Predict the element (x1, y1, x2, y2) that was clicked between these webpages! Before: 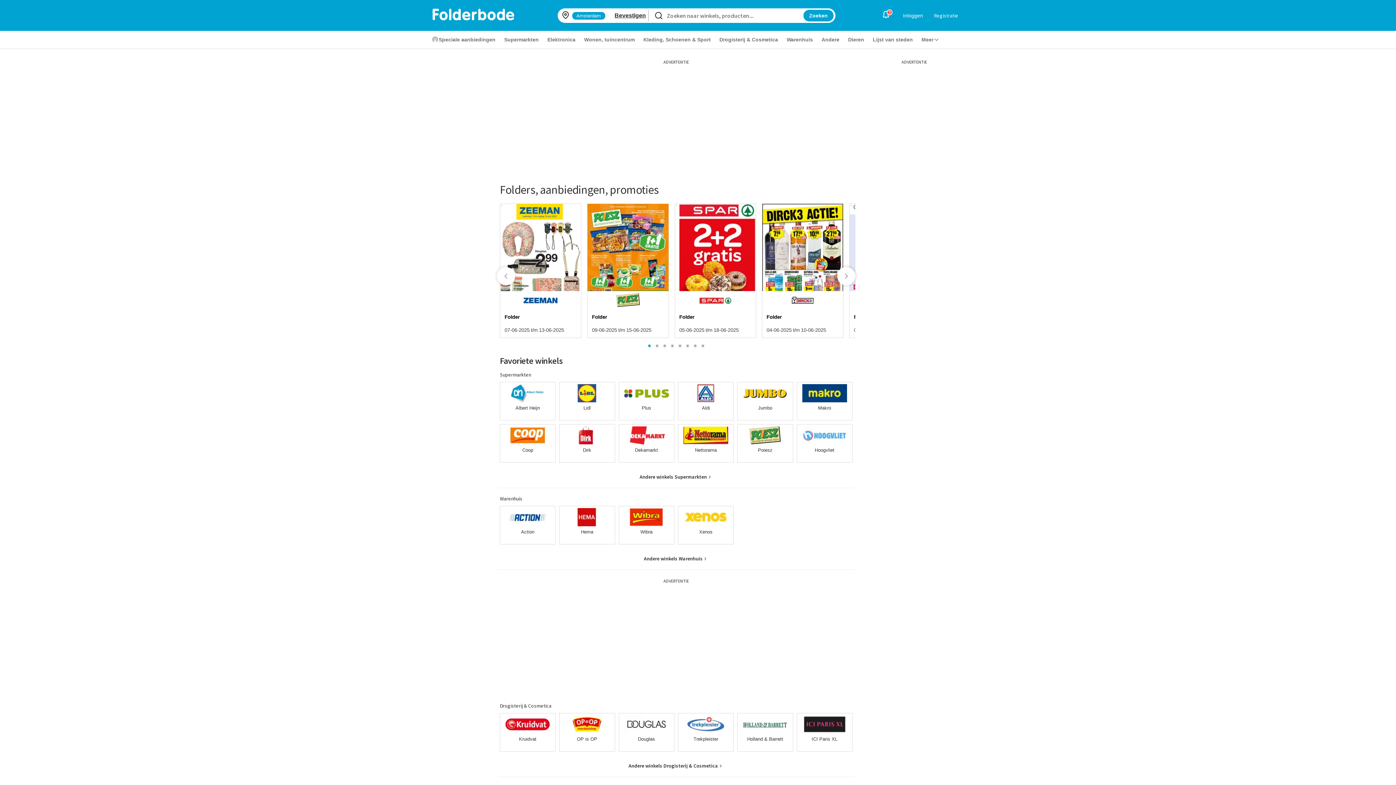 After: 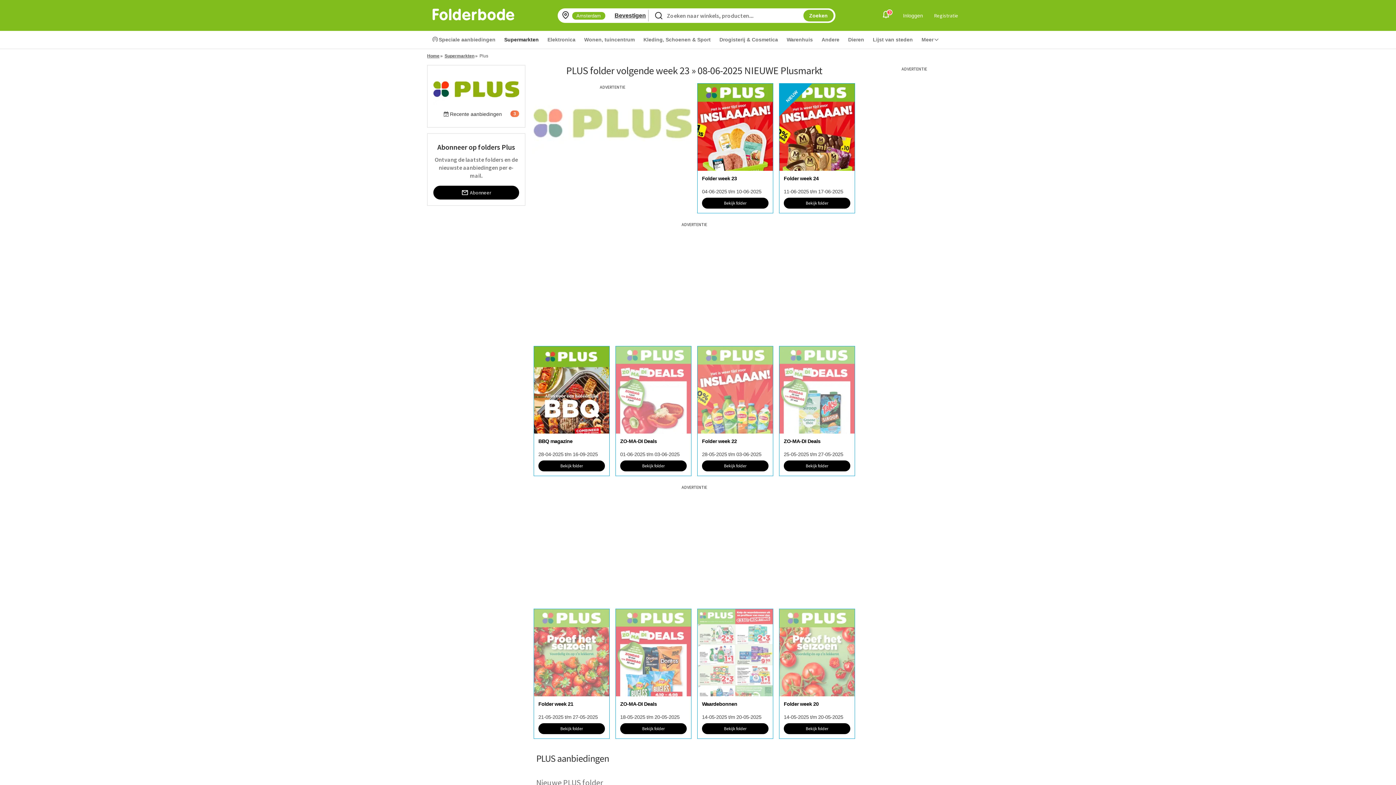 Action: label: Plus bbox: (618, 382, 674, 420)